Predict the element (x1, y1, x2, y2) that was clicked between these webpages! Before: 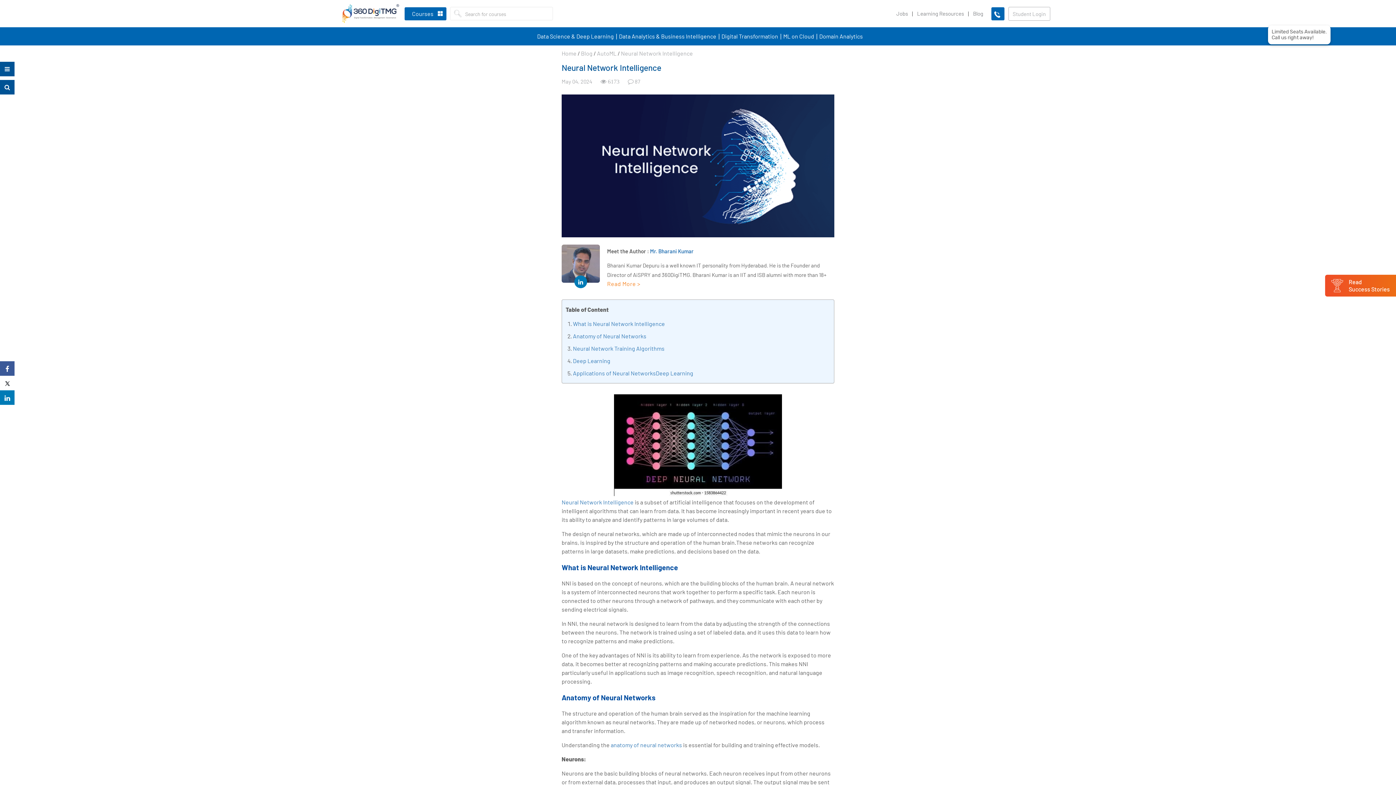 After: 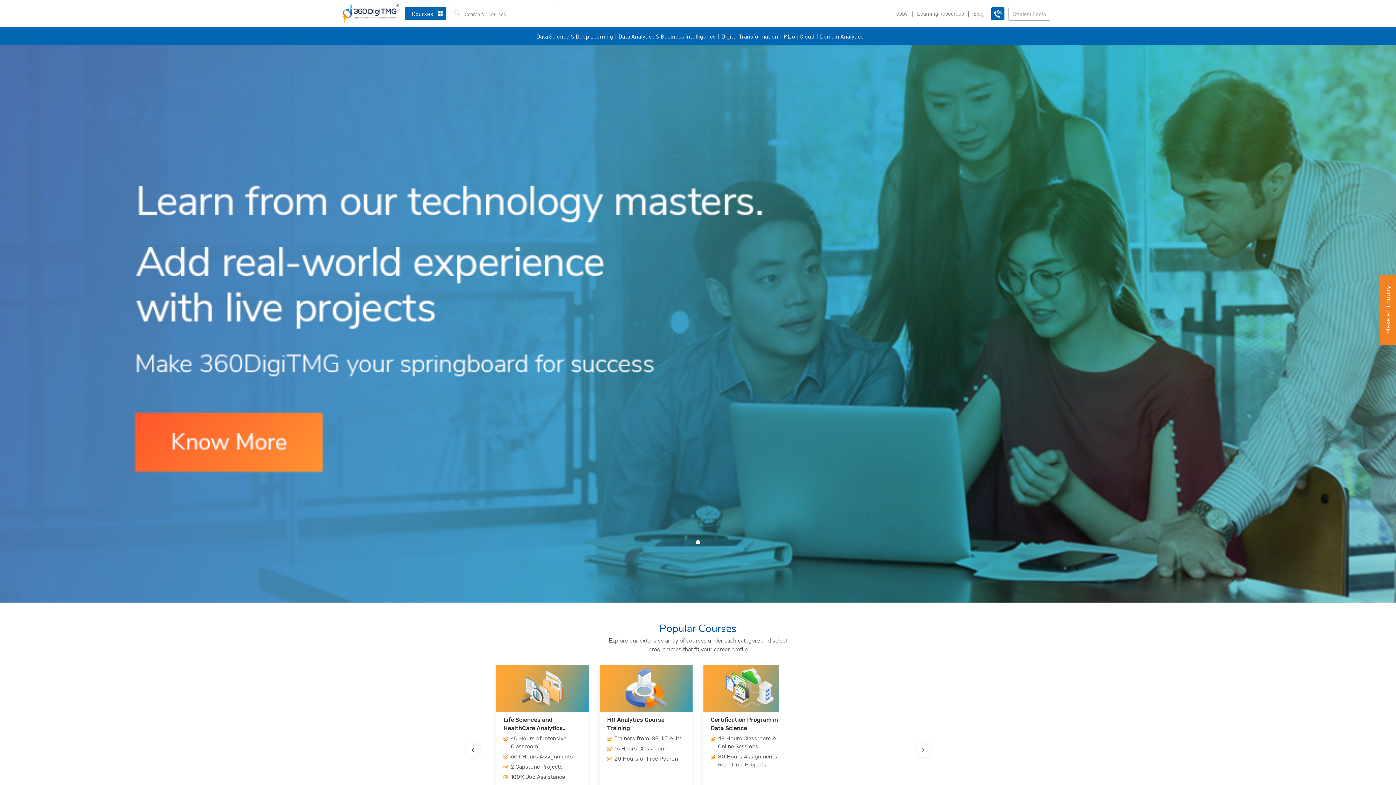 Action: bbox: (561, 49, 576, 56) label: Home